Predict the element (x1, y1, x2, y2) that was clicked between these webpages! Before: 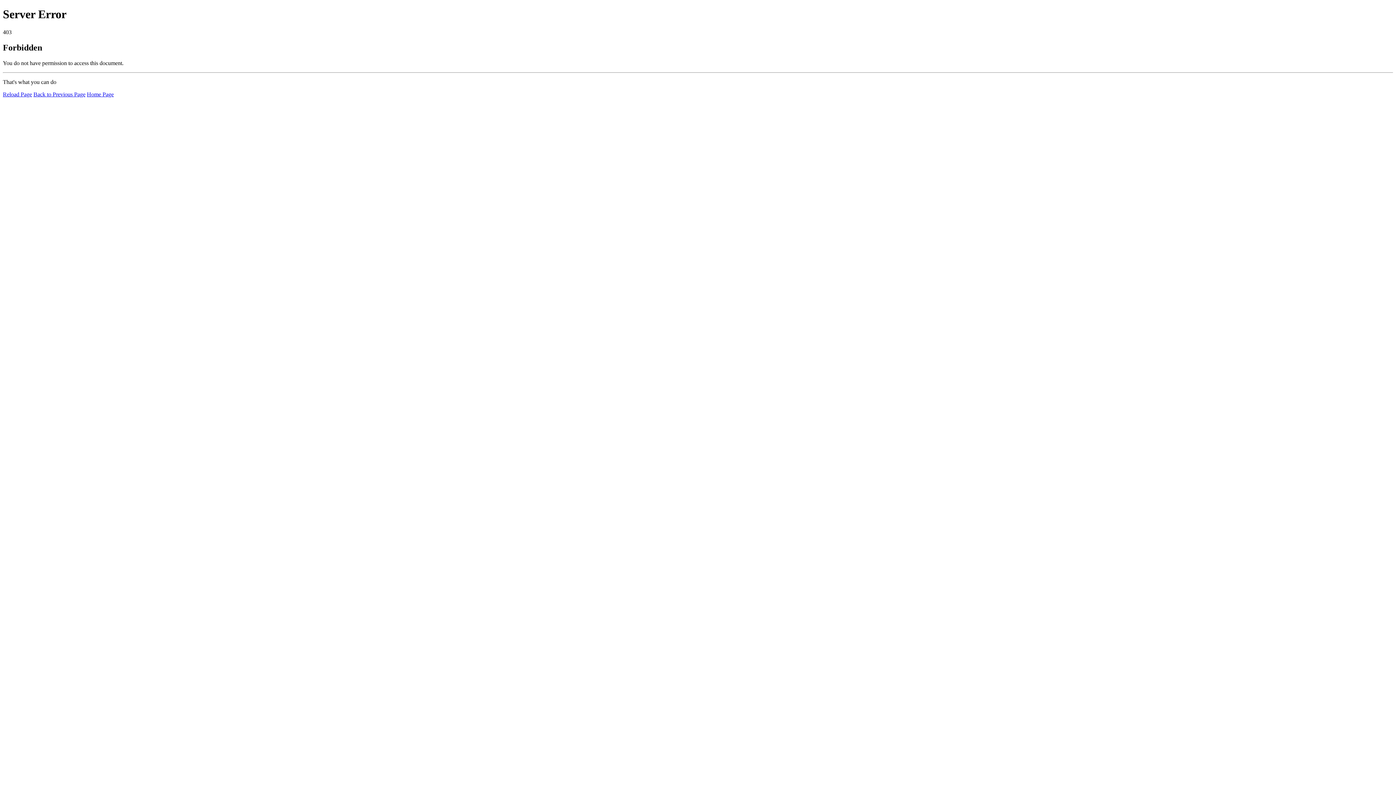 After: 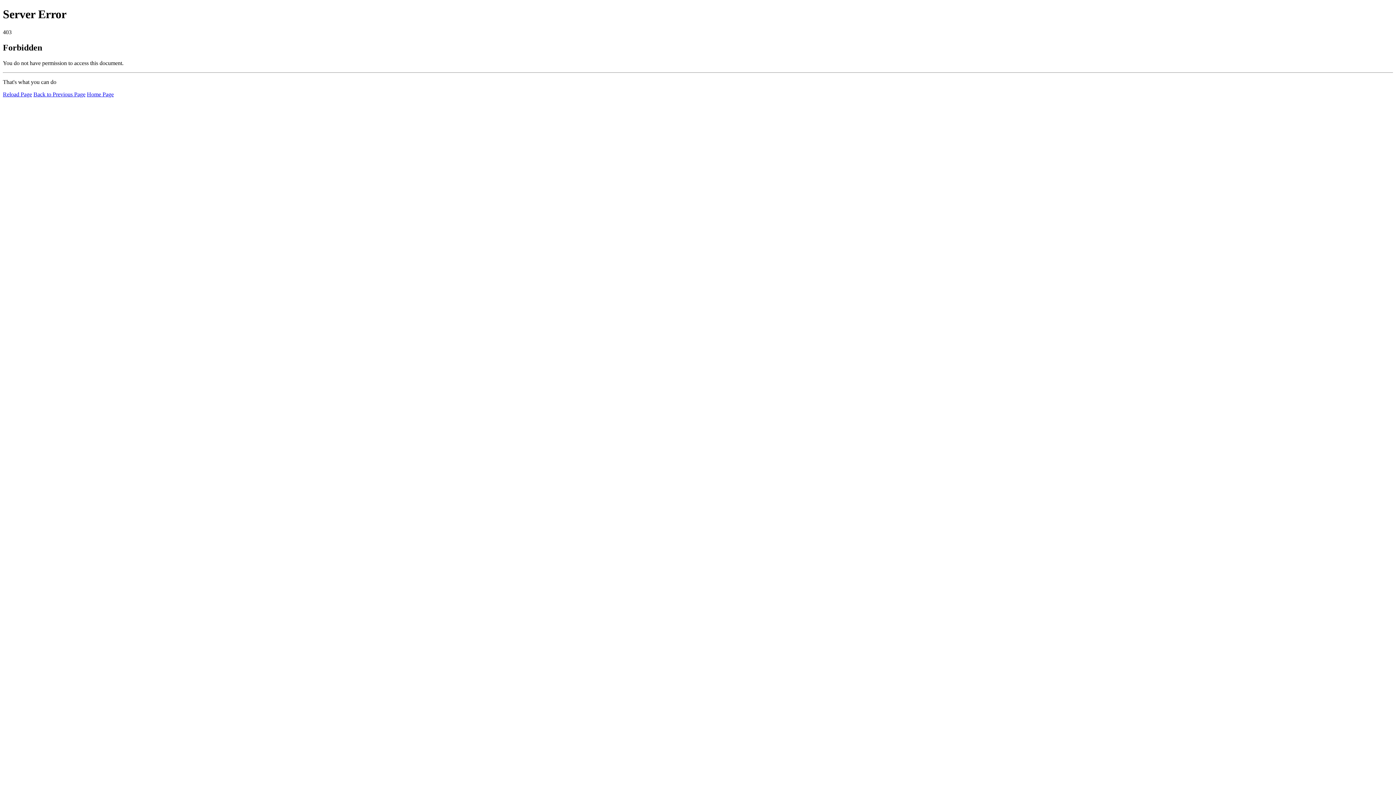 Action: label: Reload Page bbox: (2, 91, 32, 97)